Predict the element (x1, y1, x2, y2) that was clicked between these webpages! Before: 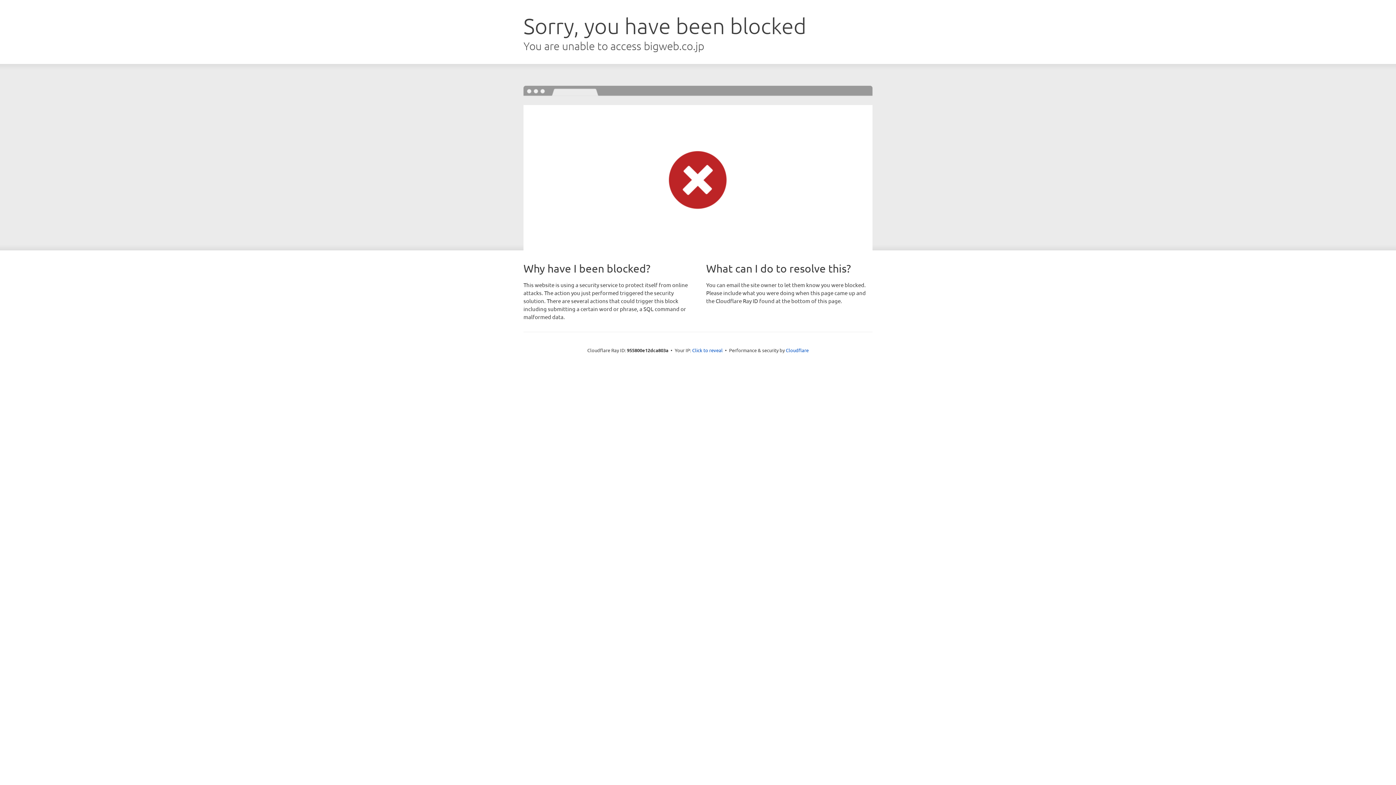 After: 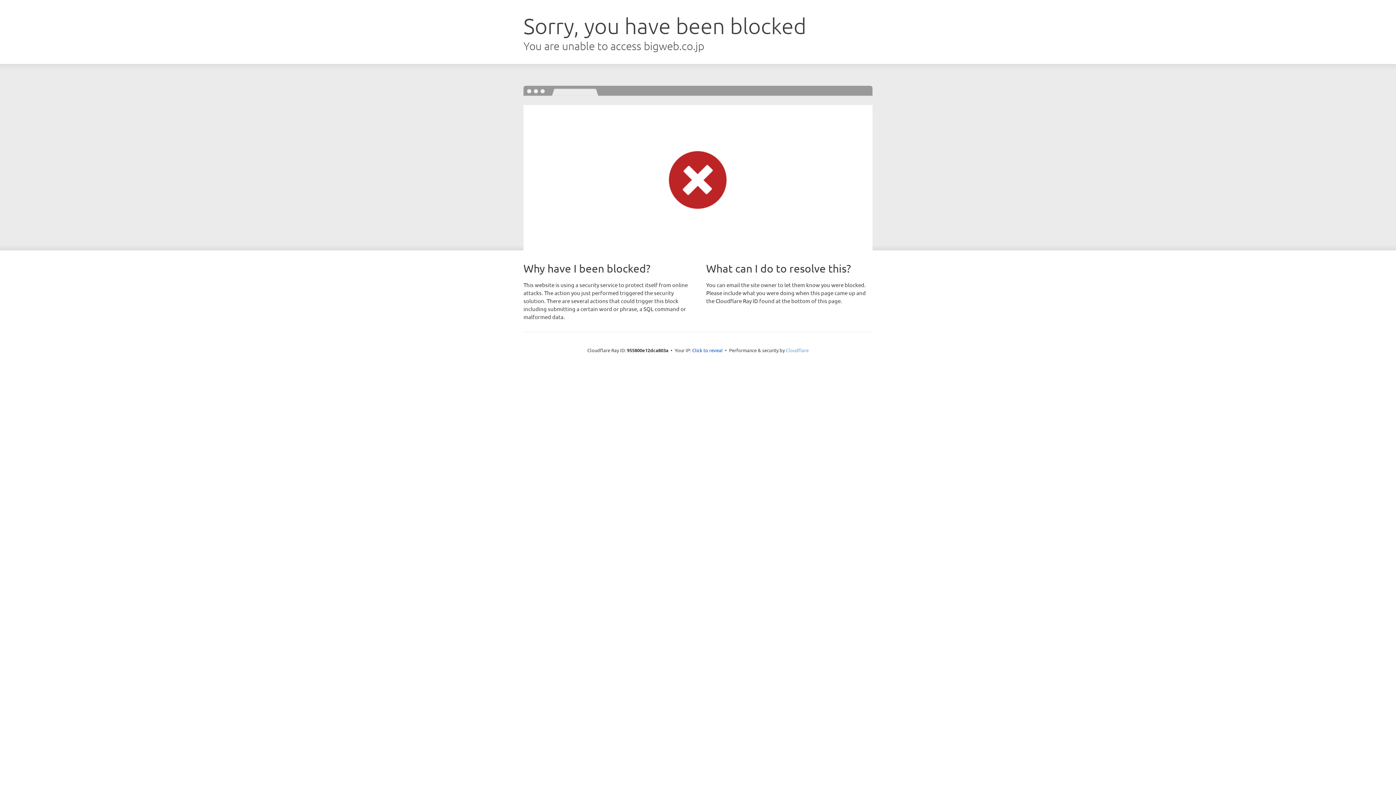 Action: bbox: (786, 347, 808, 353) label: Cloudflare